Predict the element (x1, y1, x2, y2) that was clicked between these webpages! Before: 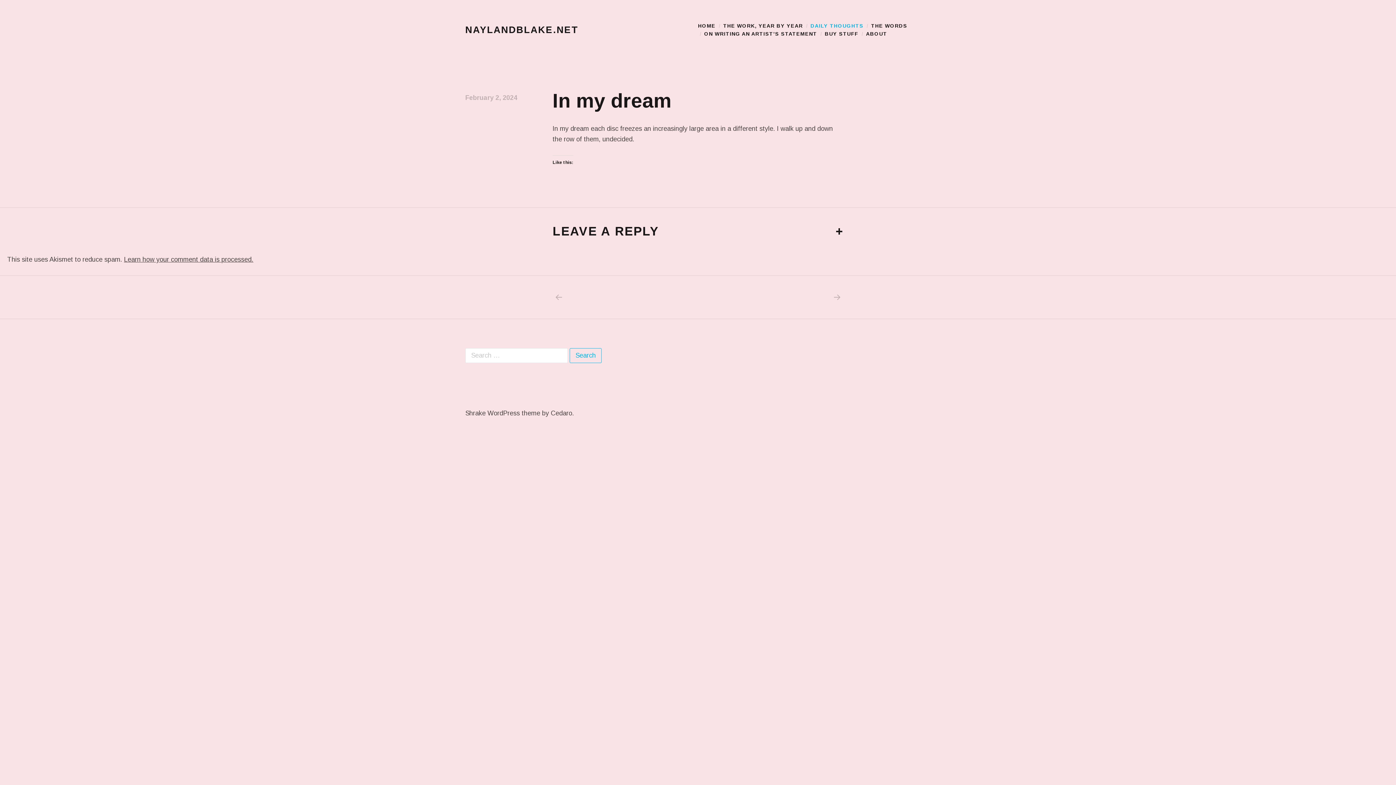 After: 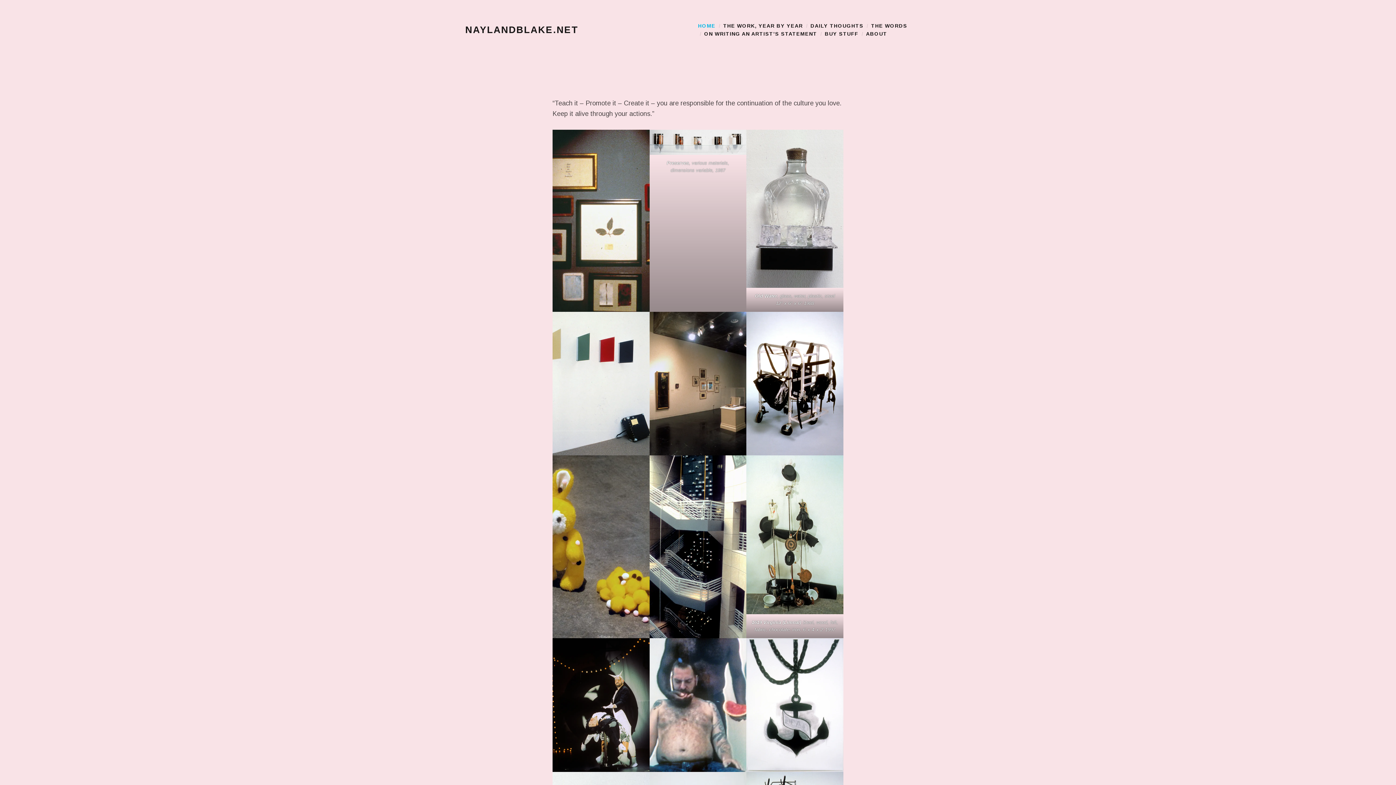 Action: label: HOME bbox: (698, 22, 715, 28)